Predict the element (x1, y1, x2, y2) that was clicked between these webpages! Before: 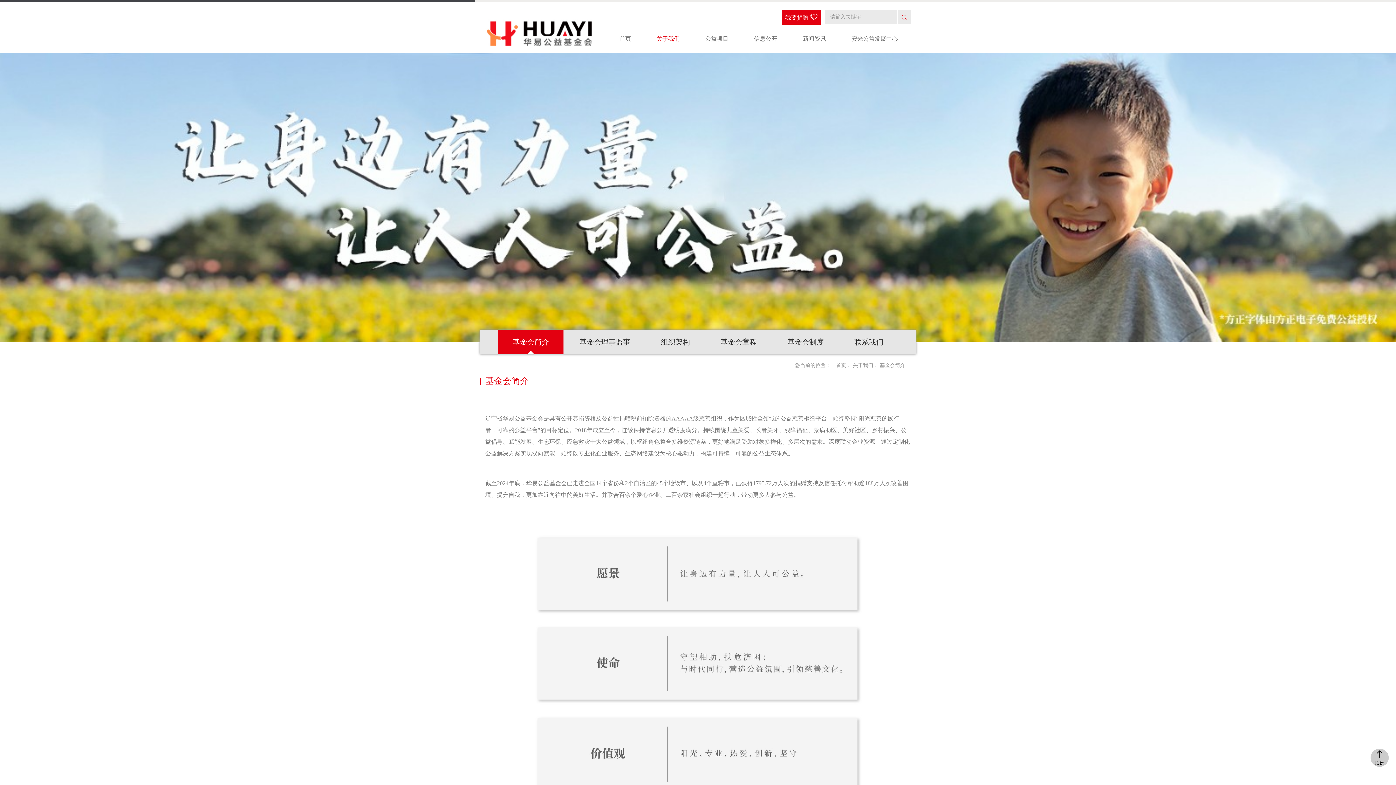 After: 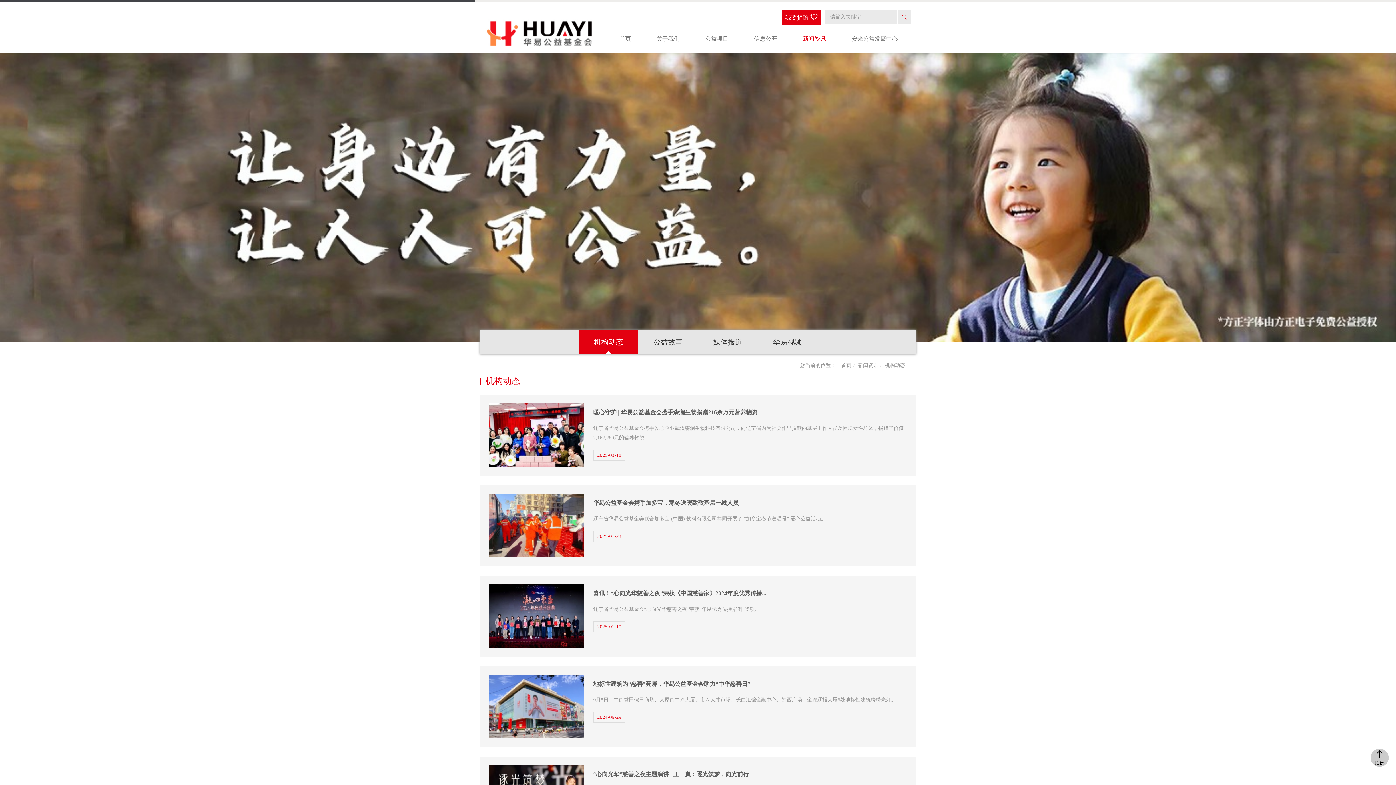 Action: label: 新闻资讯 bbox: (802, 33, 826, 44)